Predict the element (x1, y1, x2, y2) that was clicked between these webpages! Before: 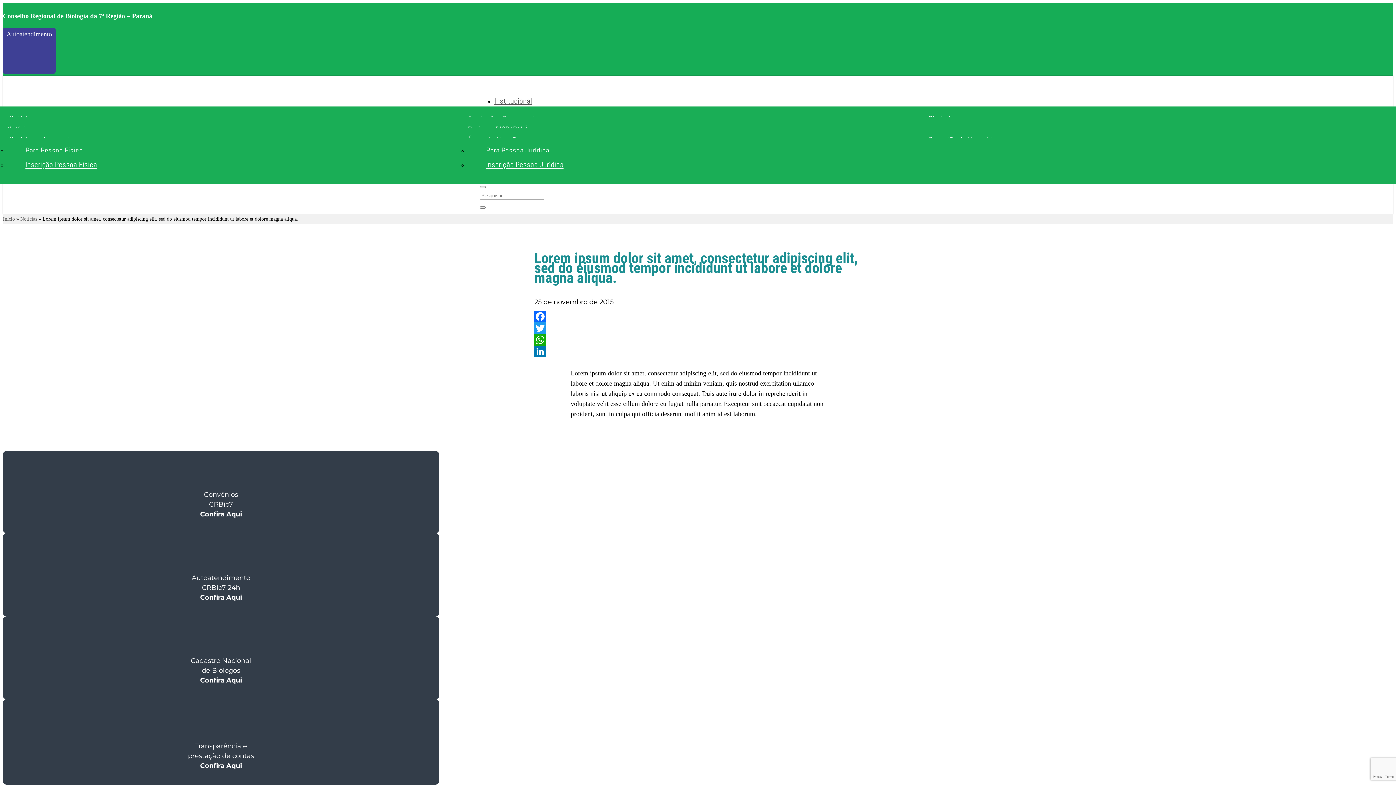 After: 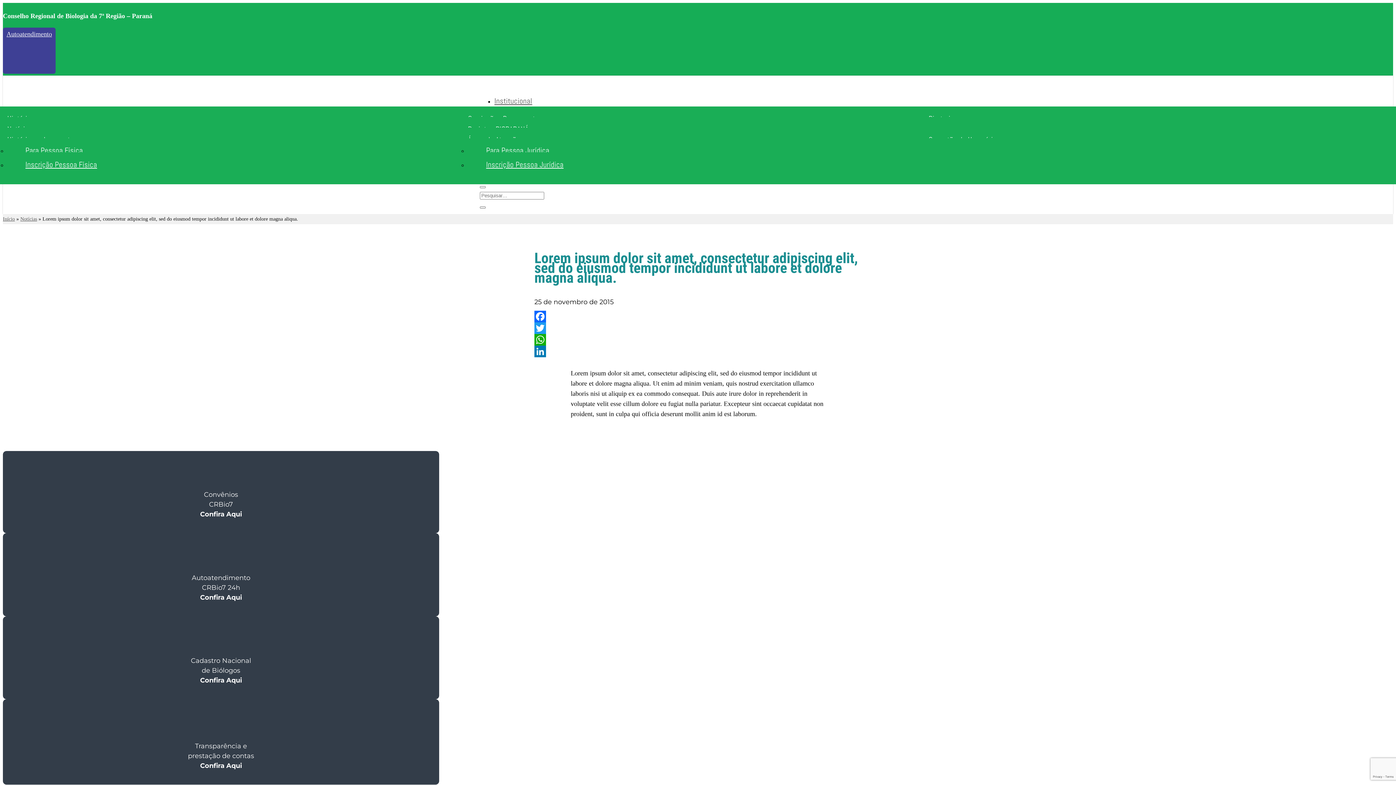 Action: label: WhatsApp bbox: (534, 334, 861, 345)